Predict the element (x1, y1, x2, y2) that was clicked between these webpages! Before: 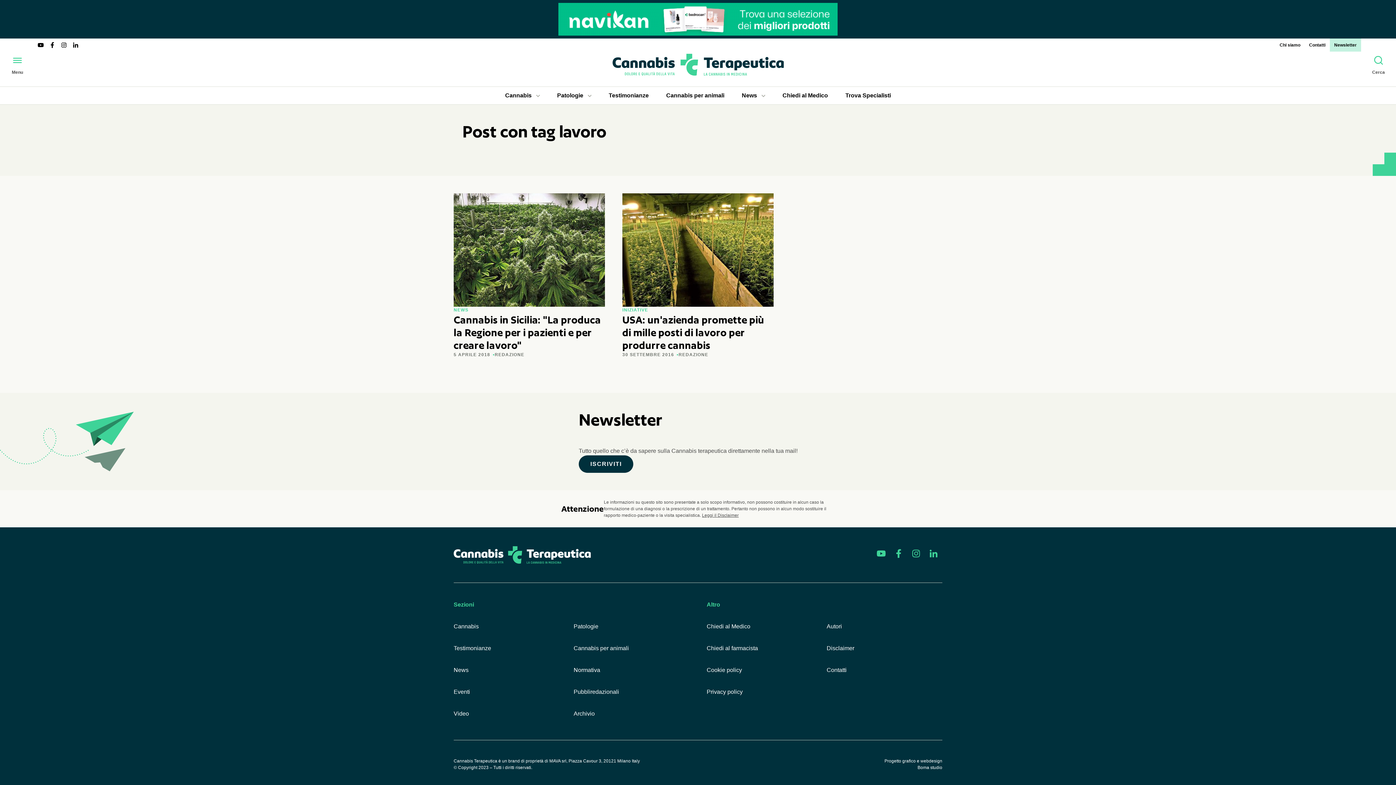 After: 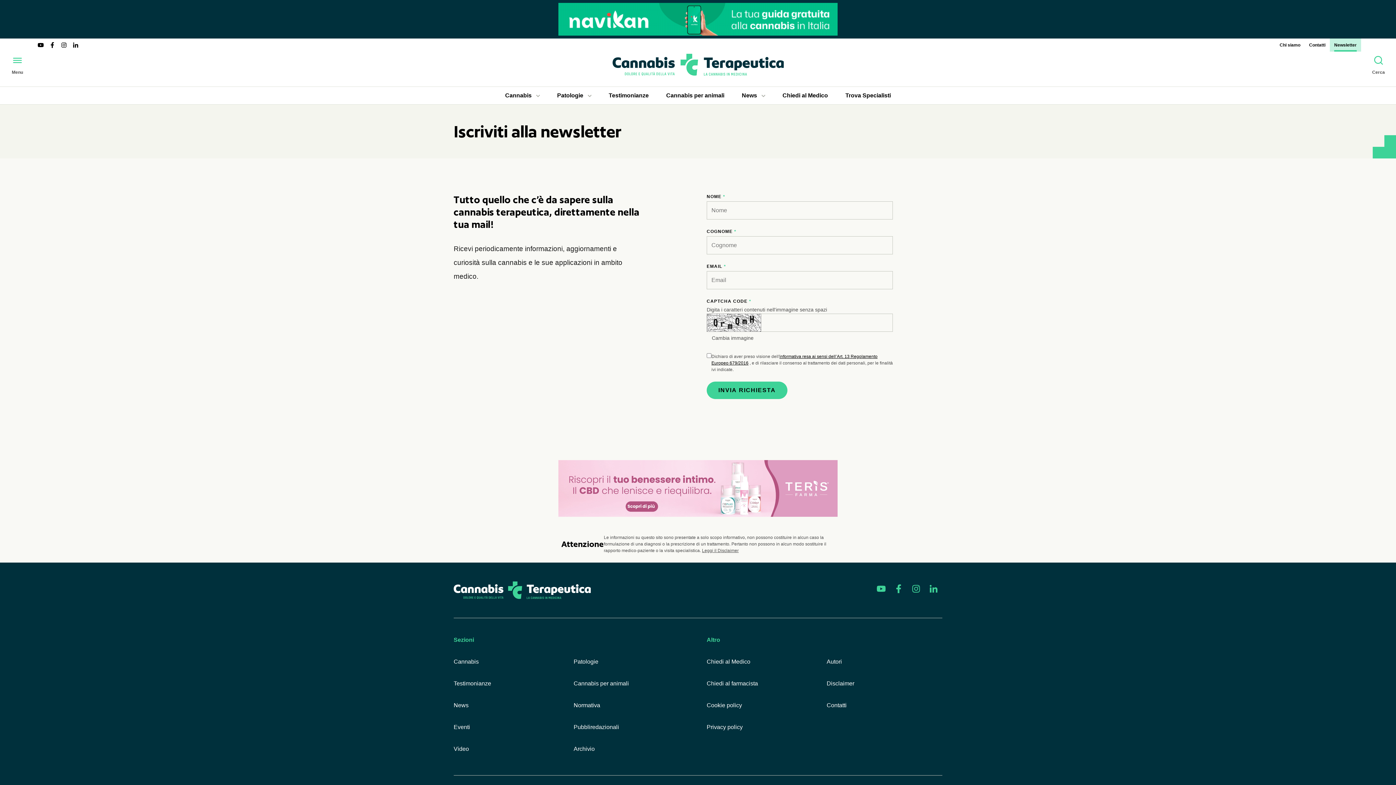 Action: bbox: (1330, 38, 1361, 51) label: Newsletter